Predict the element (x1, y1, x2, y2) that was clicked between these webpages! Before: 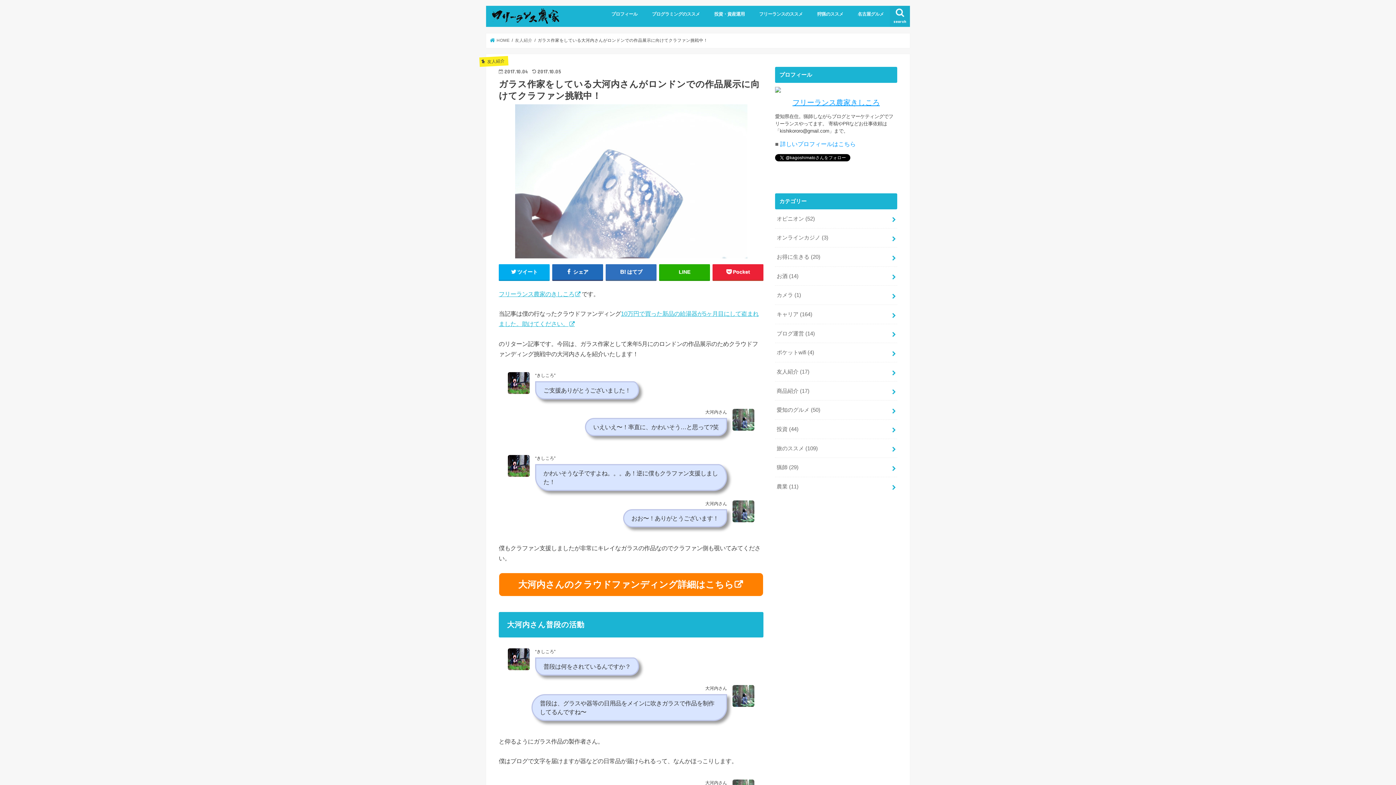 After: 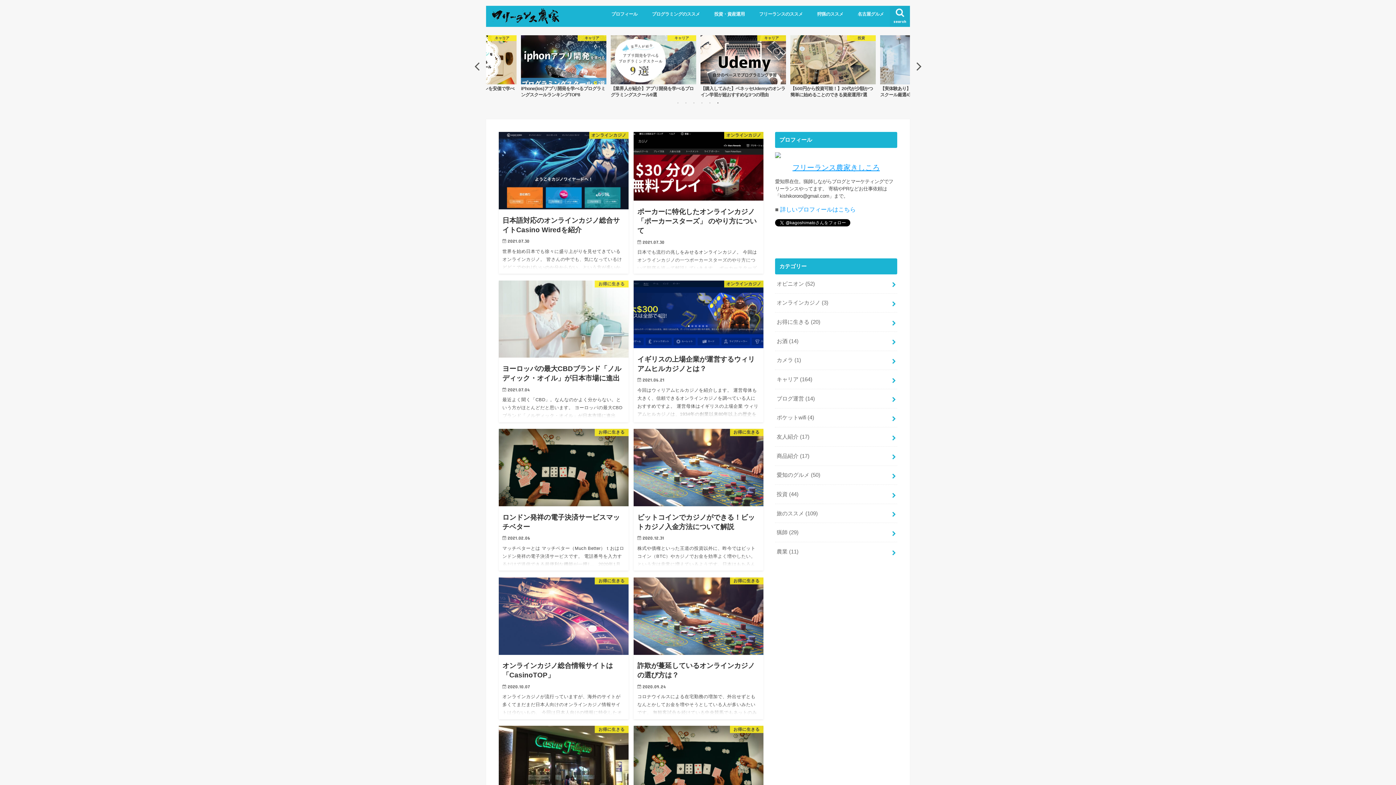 Action: bbox: (492, 12, 559, 23)